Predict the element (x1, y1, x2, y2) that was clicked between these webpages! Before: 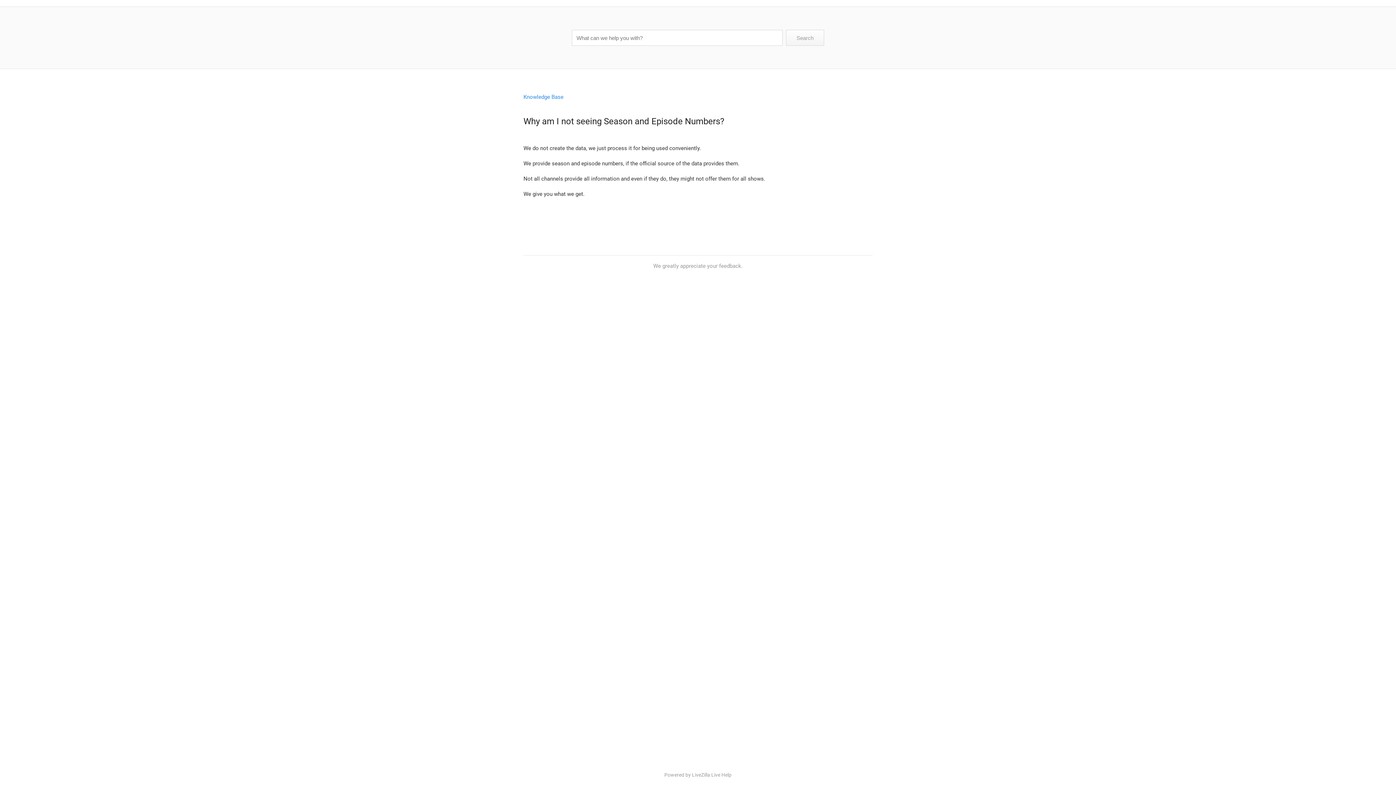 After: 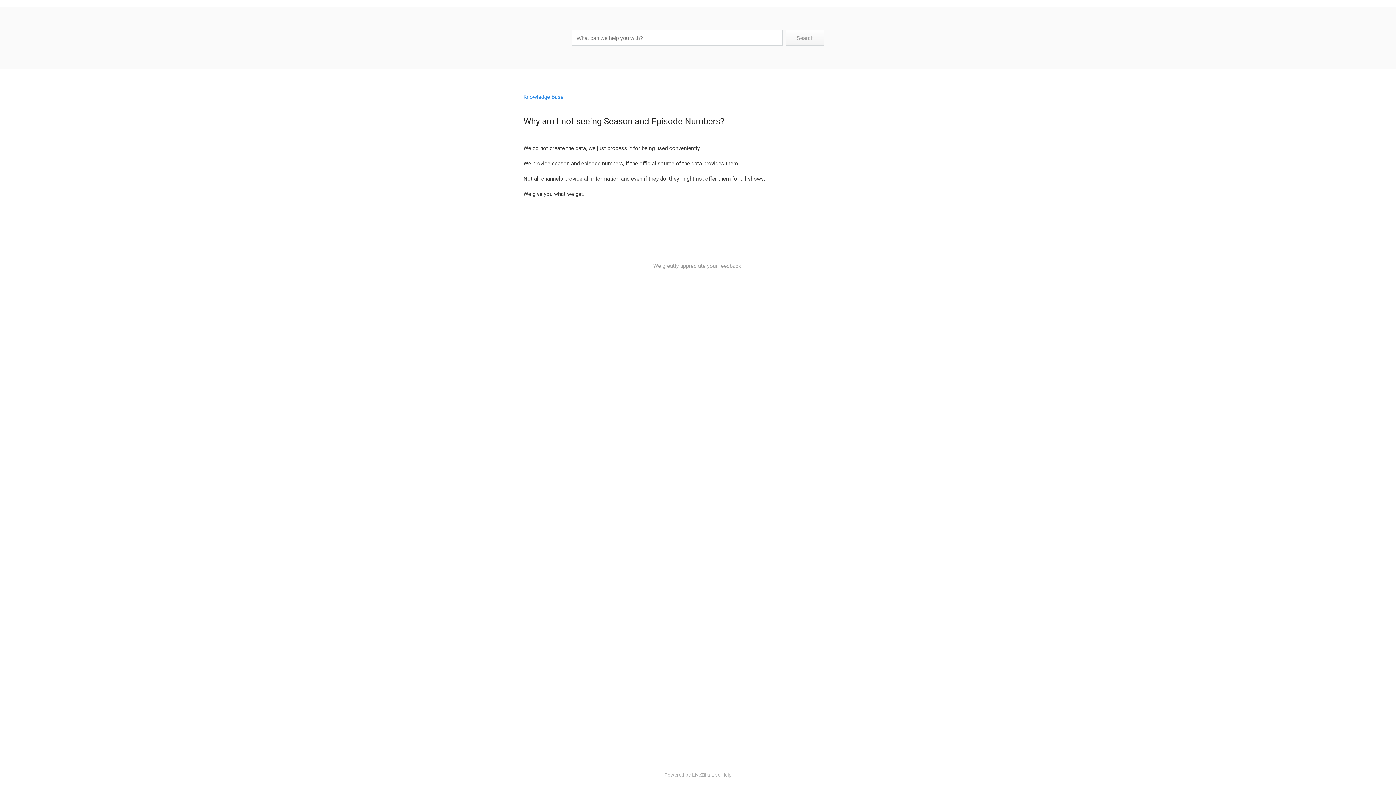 Action: bbox: (7, 772, 1389, 778) label: Powered by LiveZilla Live Help